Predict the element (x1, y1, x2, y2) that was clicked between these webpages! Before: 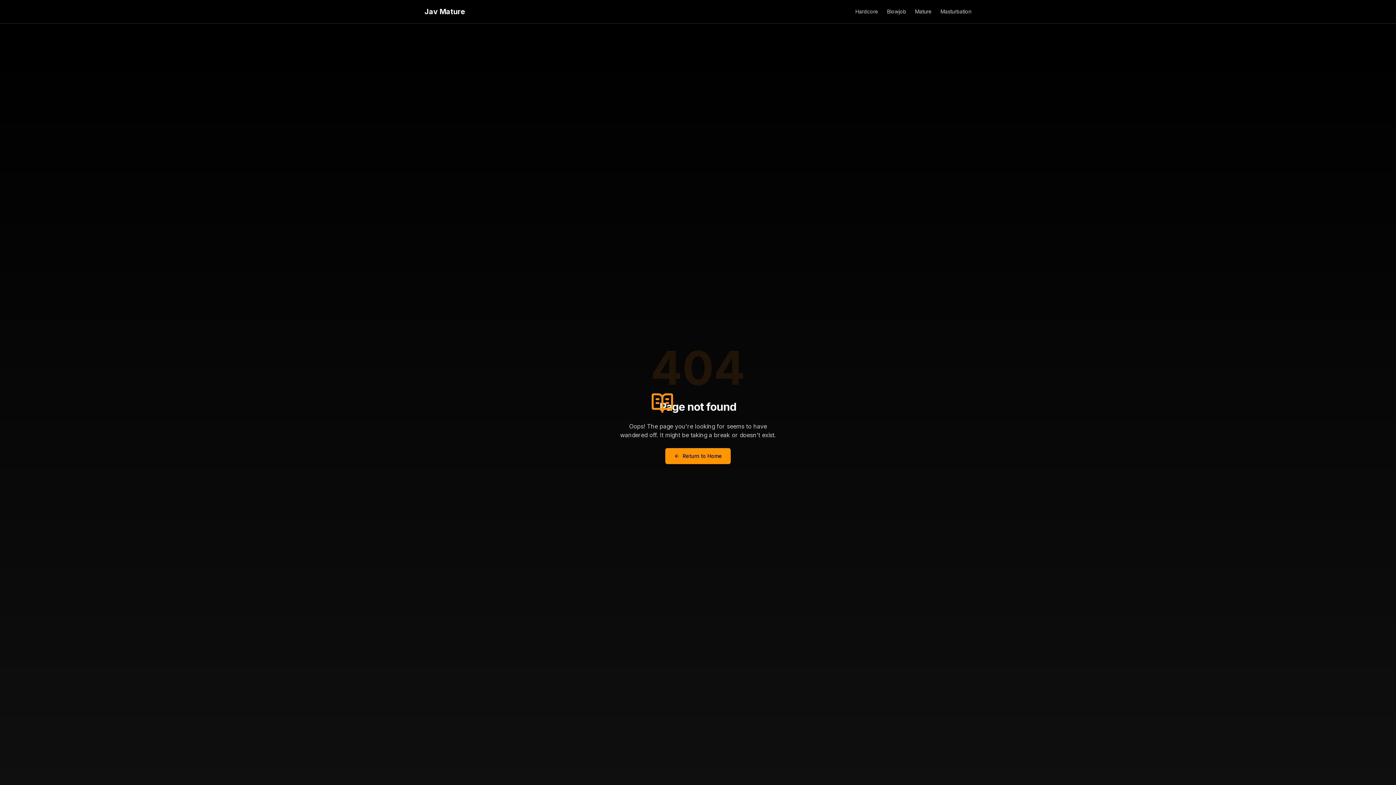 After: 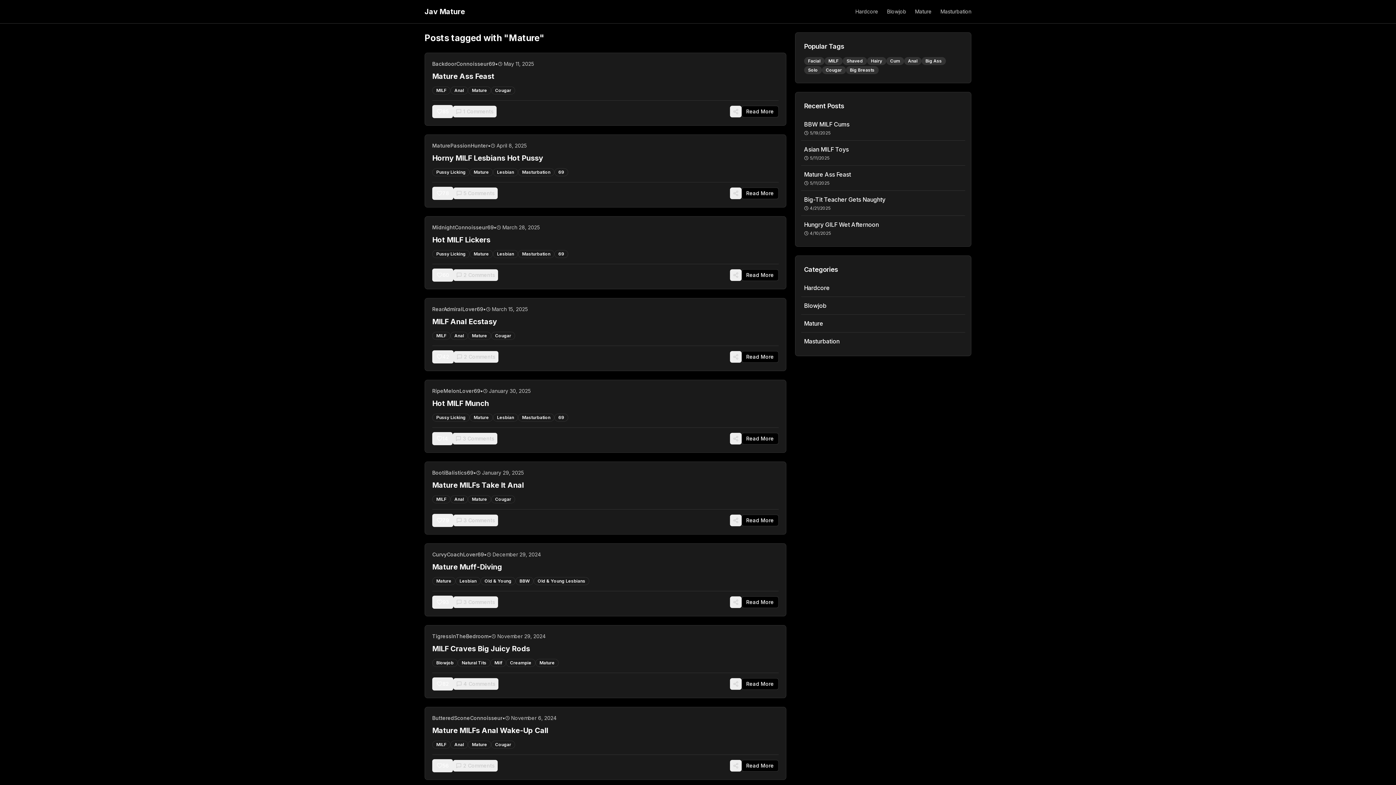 Action: label: Mature bbox: (915, 8, 932, 15)